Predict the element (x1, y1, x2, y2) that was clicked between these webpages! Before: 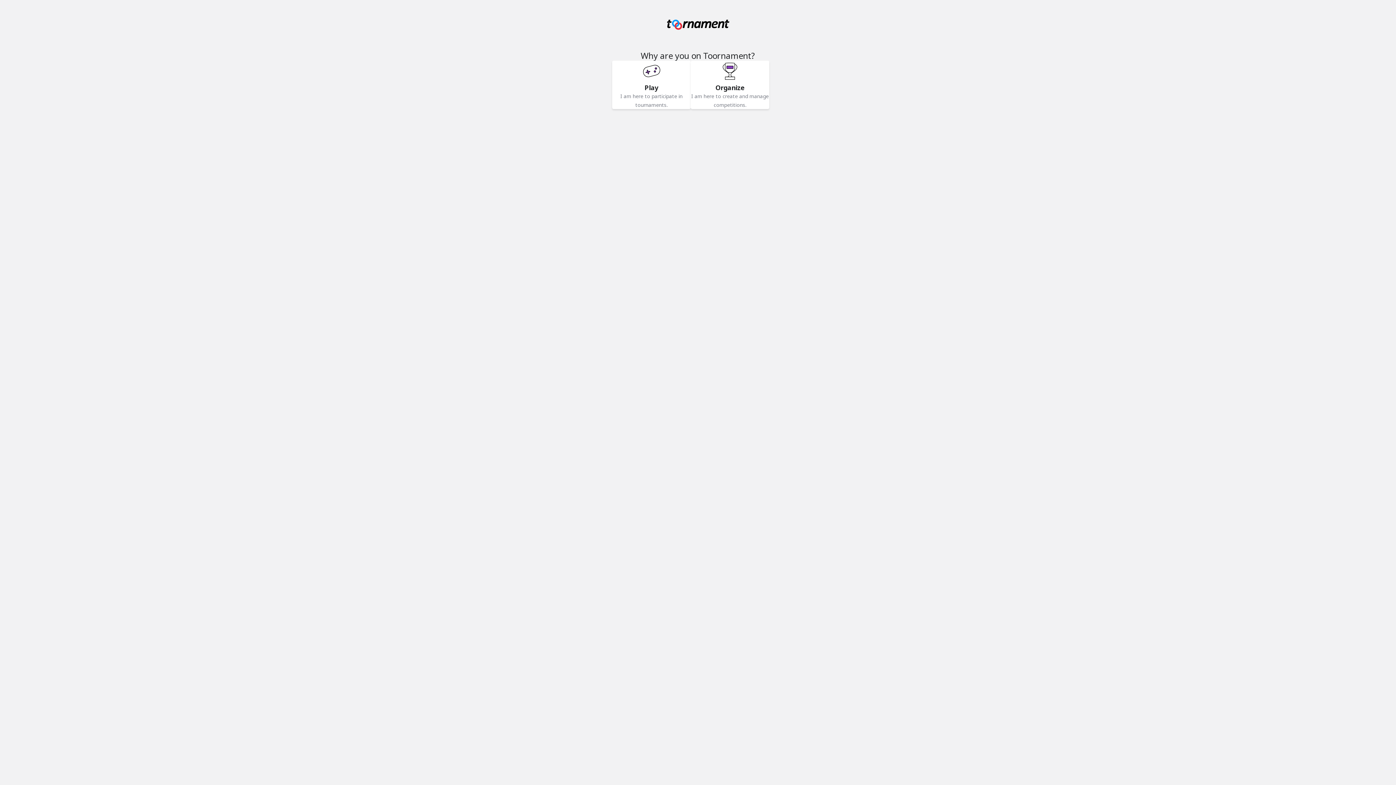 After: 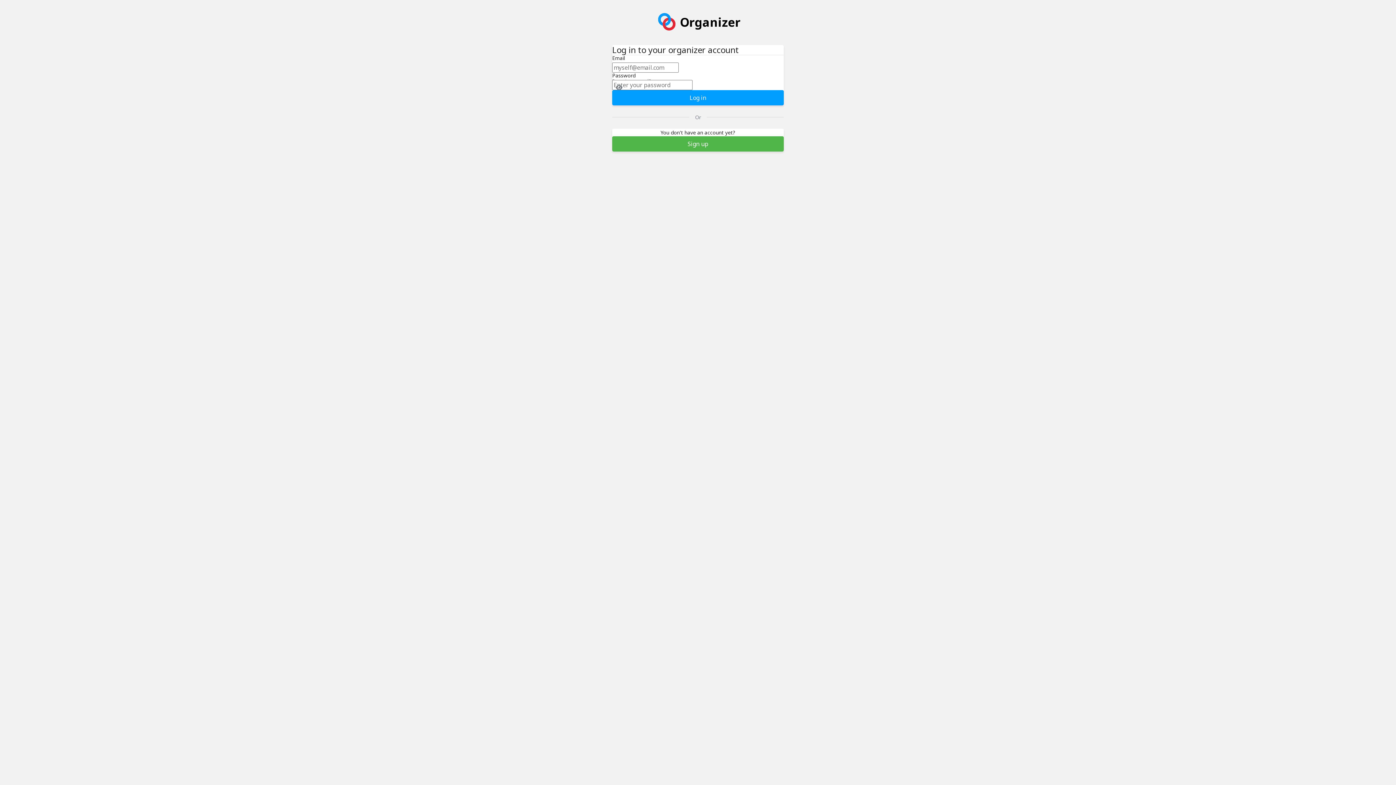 Action: label: Organize
I am here to create and manage competitions. bbox: (690, 60, 769, 109)